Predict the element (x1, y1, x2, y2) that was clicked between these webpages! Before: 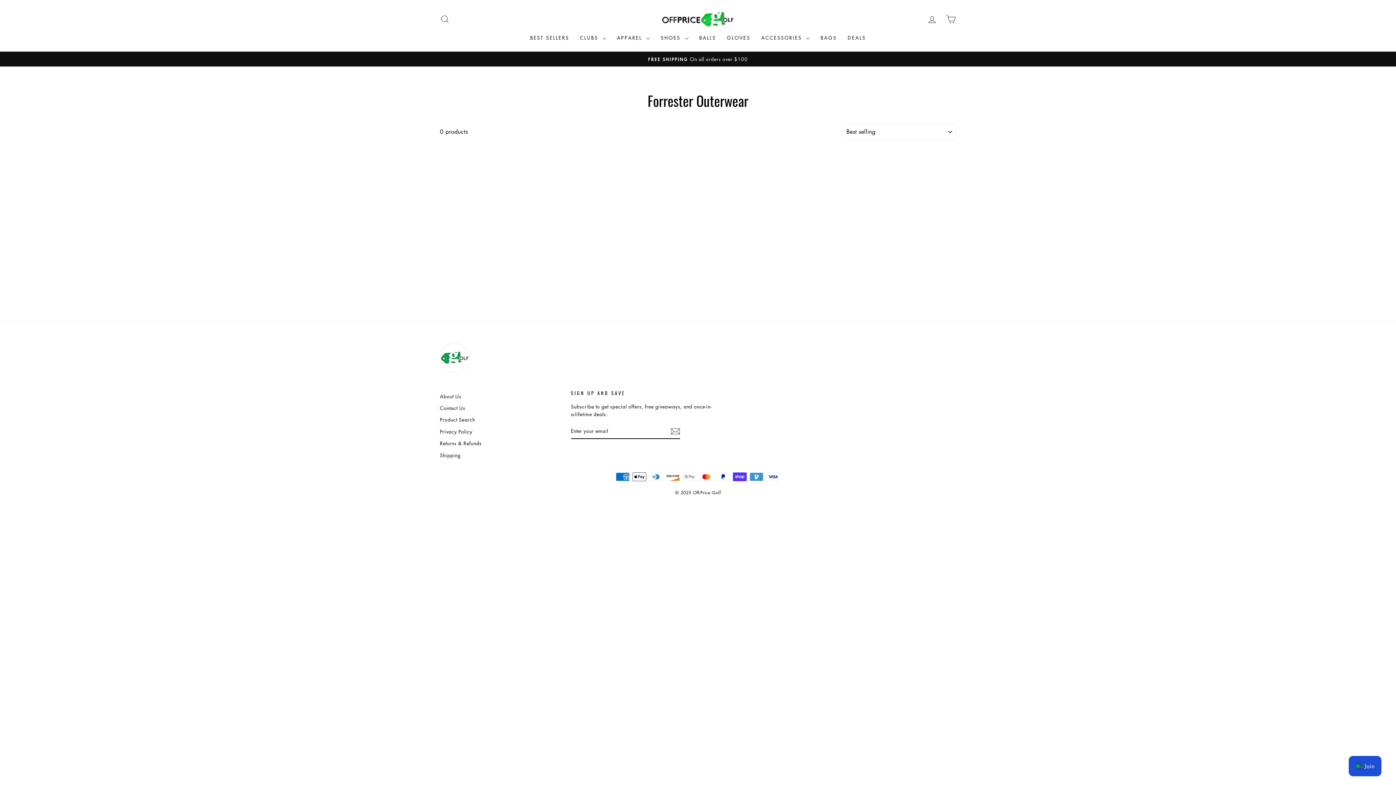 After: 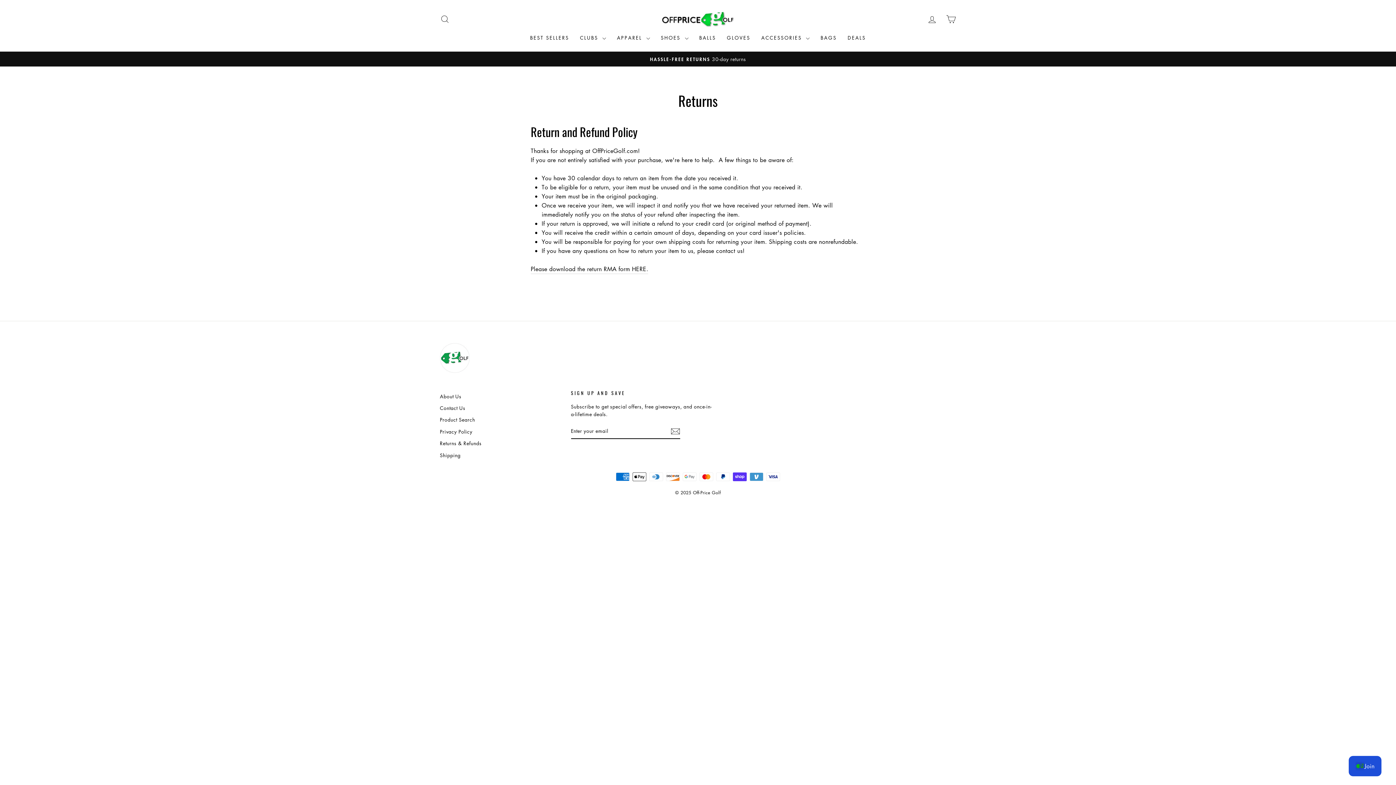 Action: bbox: (440, 438, 481, 448) label: Returns & Refunds